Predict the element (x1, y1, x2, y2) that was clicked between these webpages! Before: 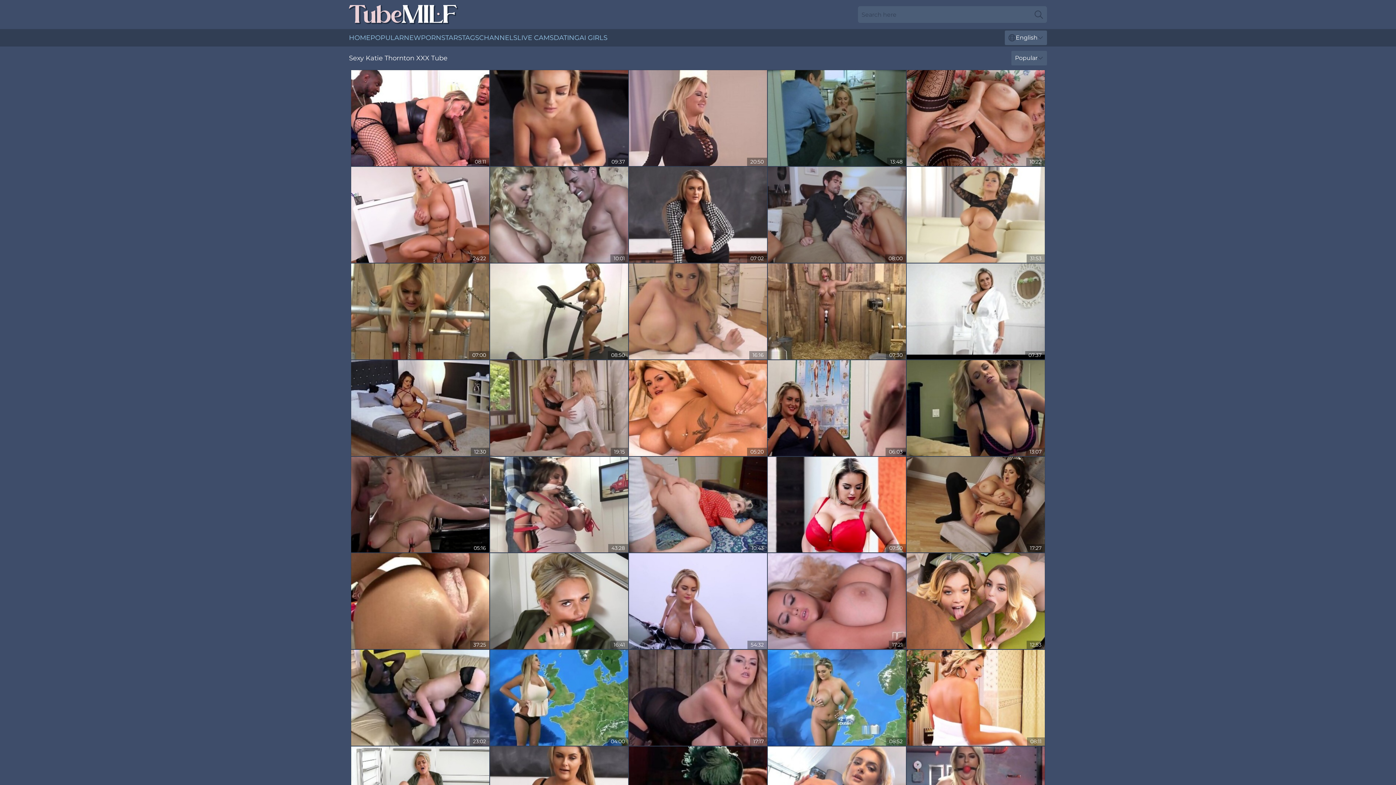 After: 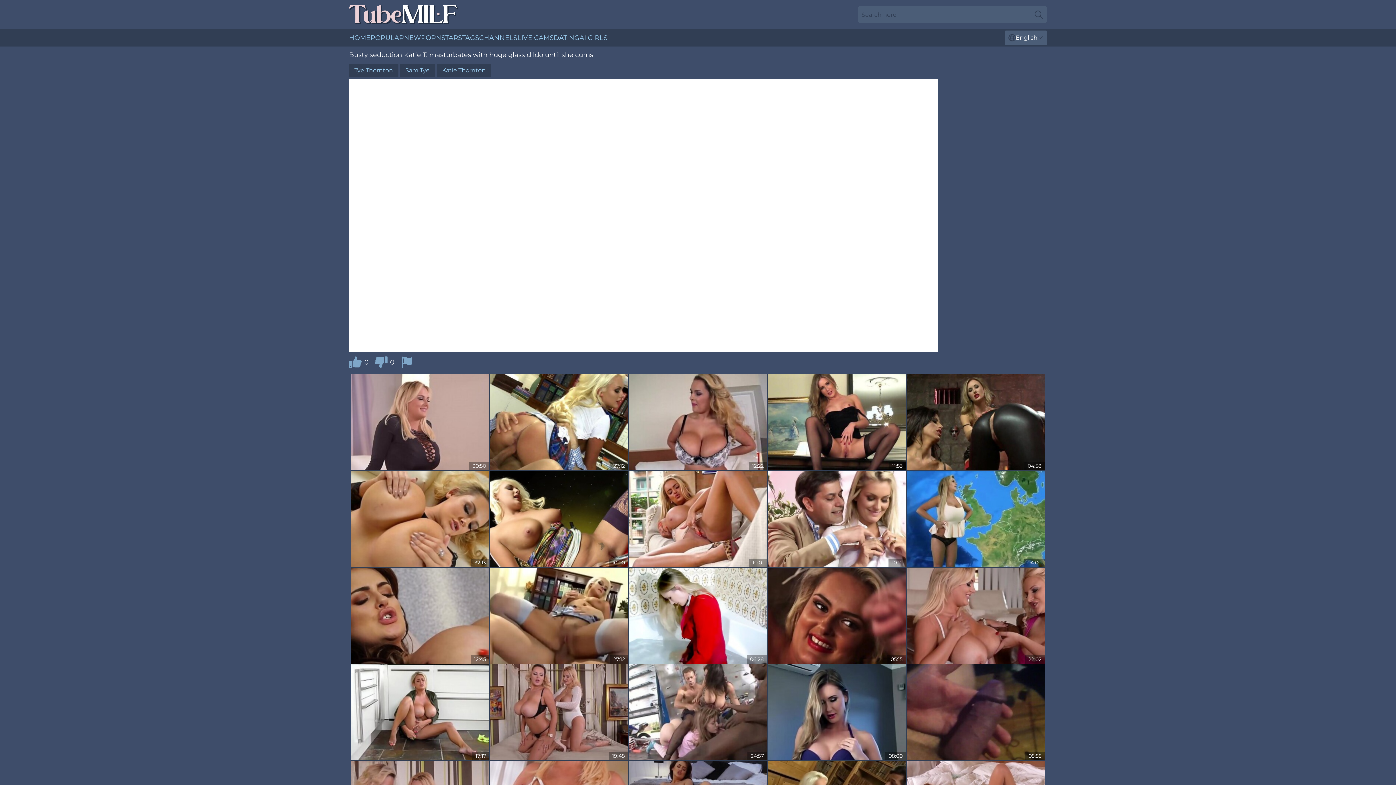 Action: bbox: (351, 360, 489, 456)